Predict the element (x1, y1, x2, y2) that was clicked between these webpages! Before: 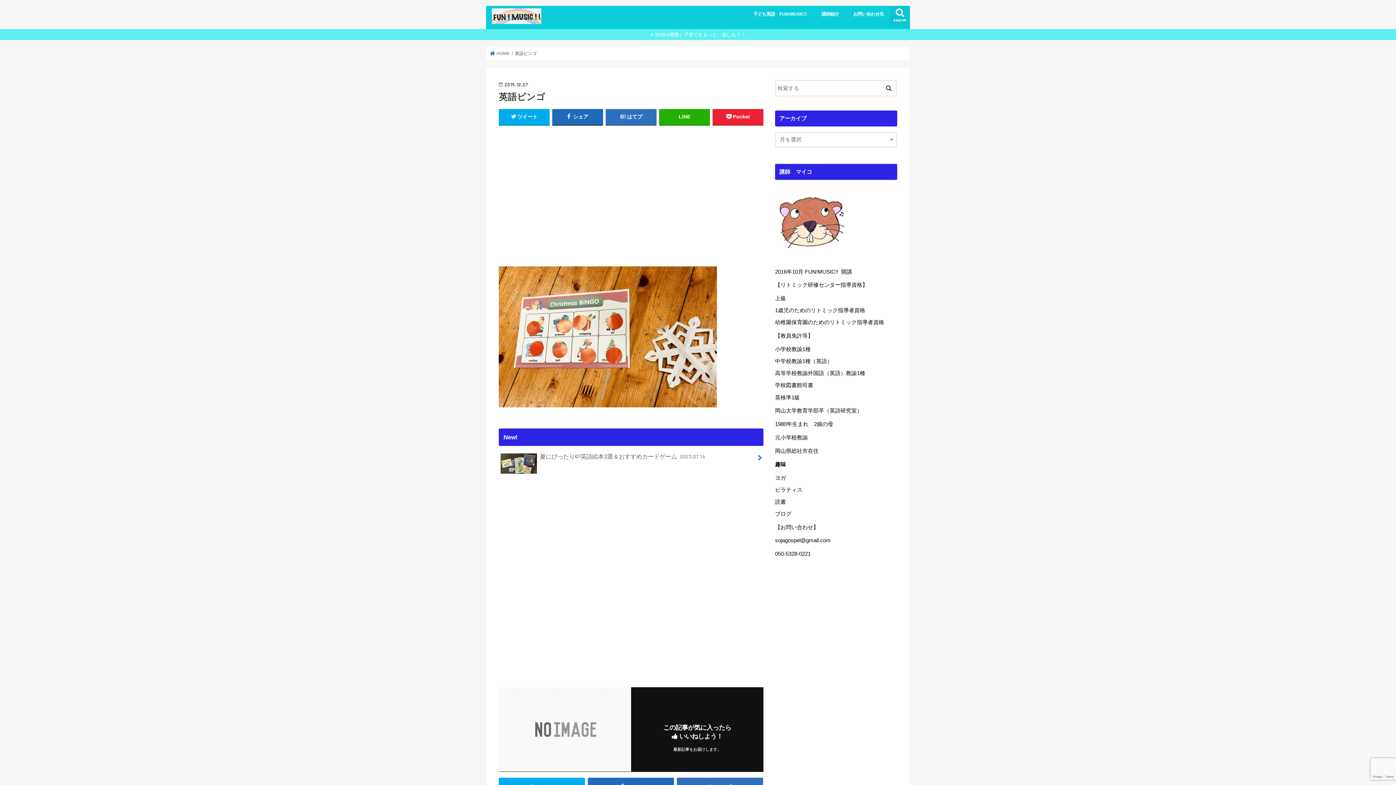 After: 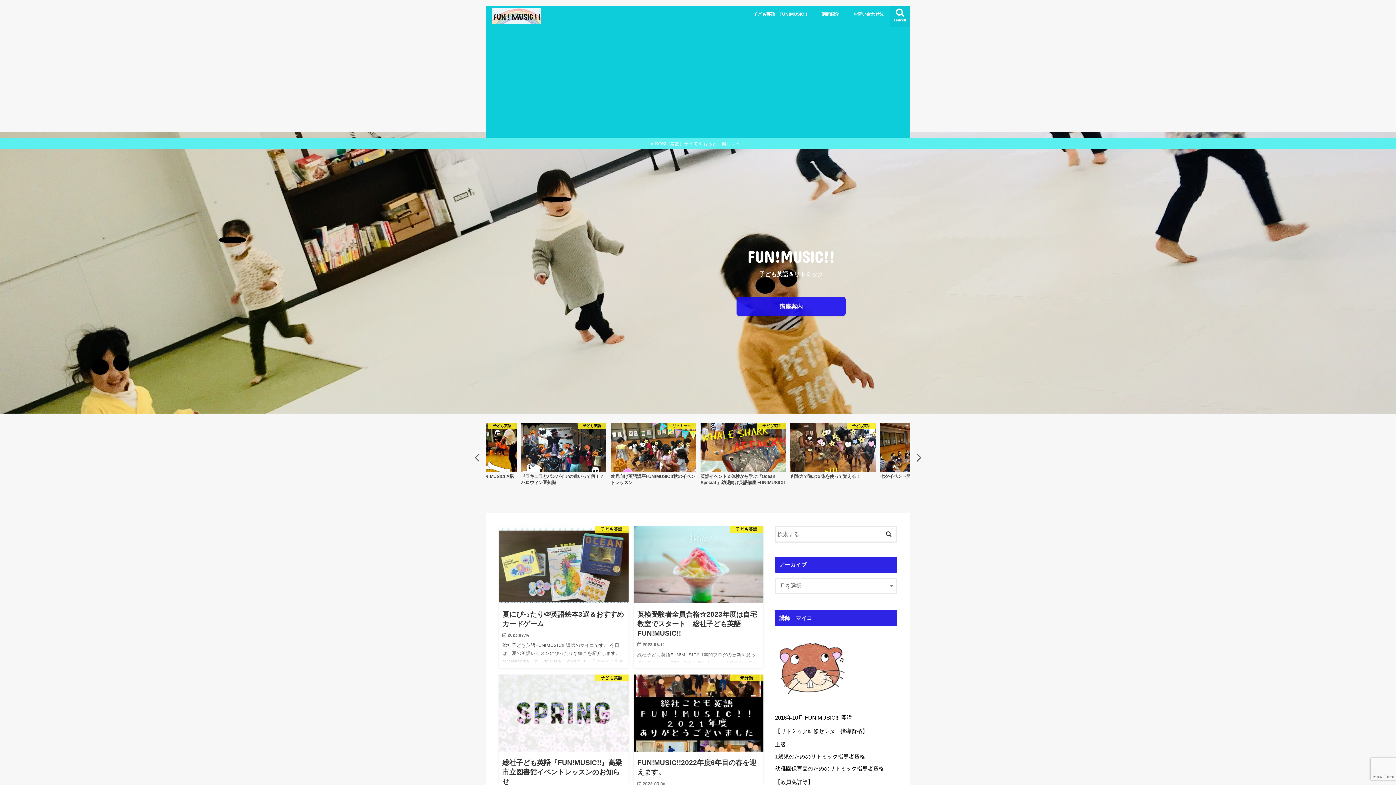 Action: bbox: (490, 51, 509, 55) label:  HOME